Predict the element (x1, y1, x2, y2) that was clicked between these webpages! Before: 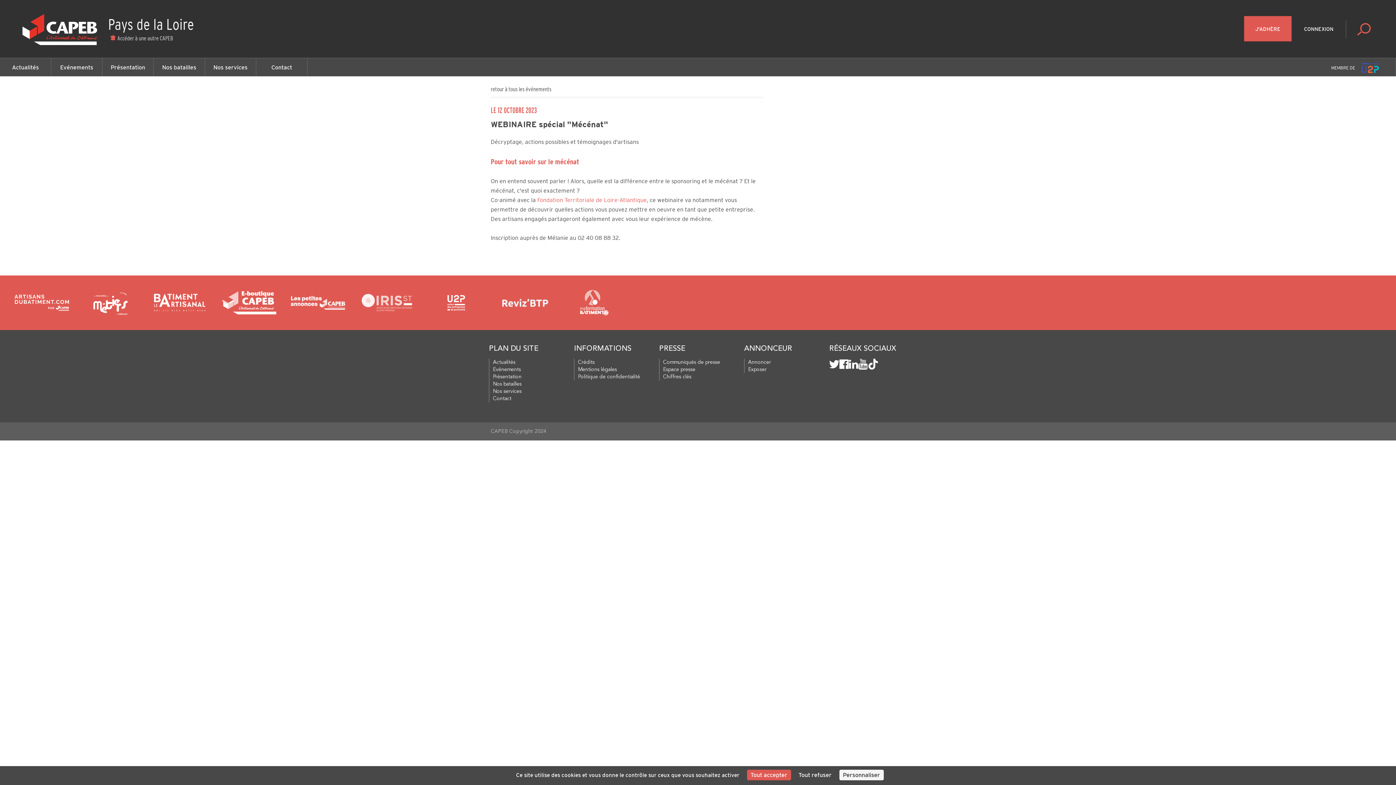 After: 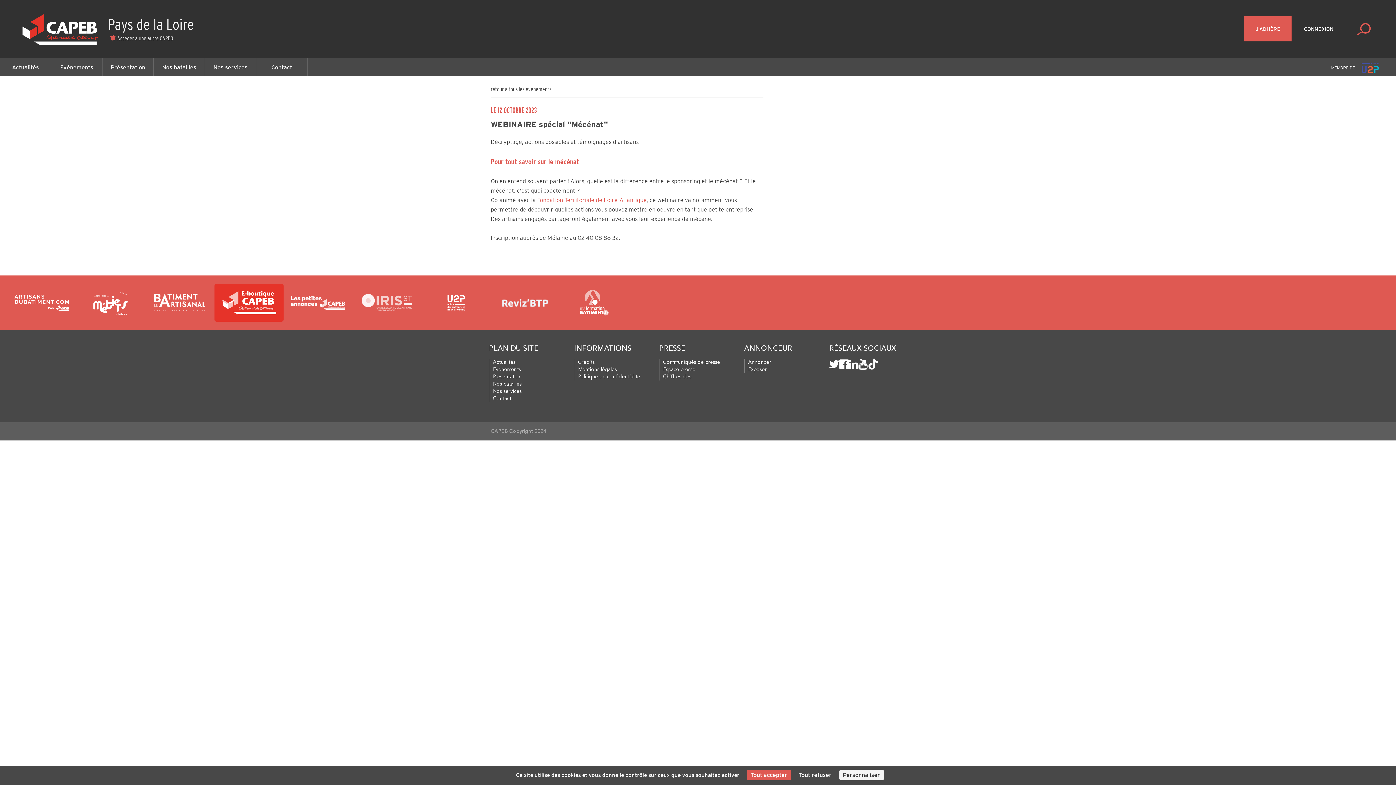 Action: bbox: (221, 291, 276, 314)